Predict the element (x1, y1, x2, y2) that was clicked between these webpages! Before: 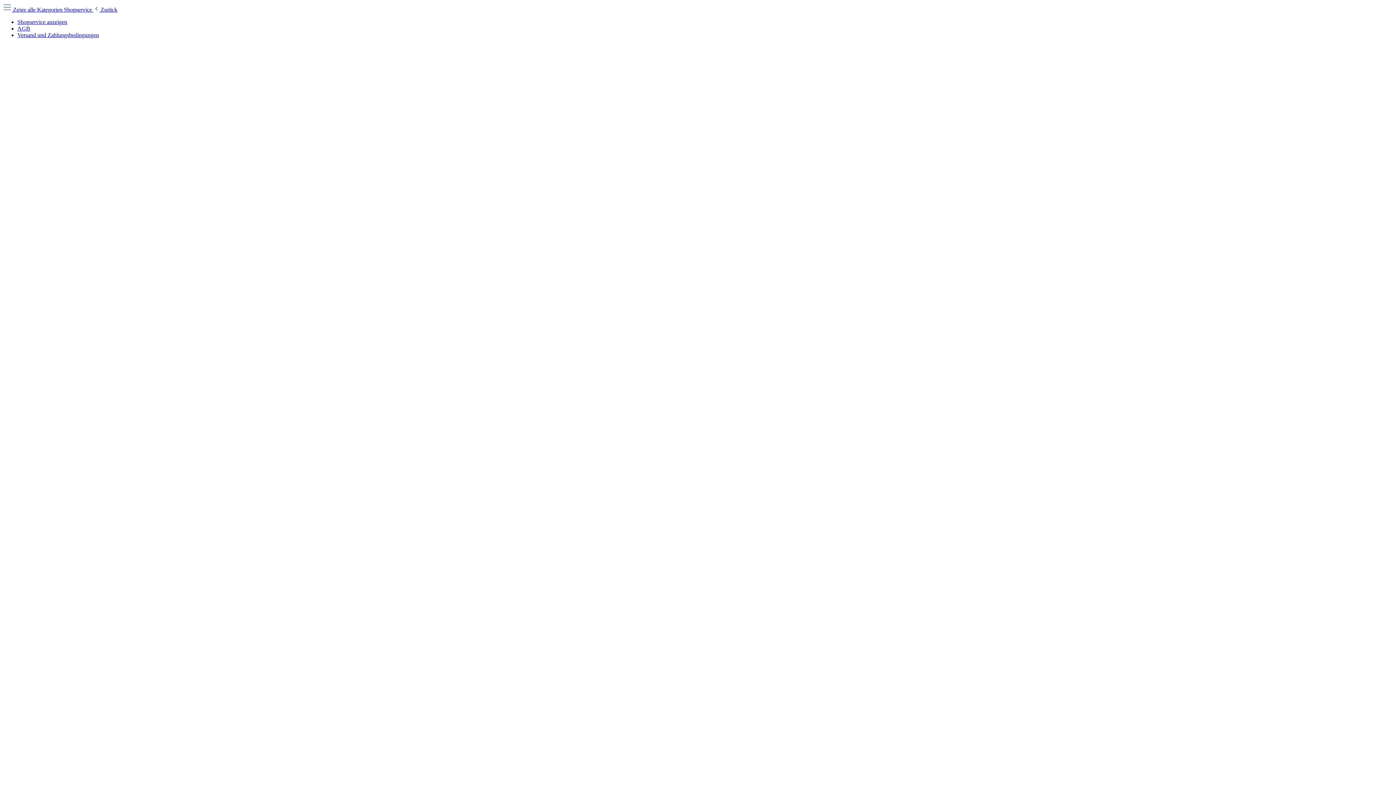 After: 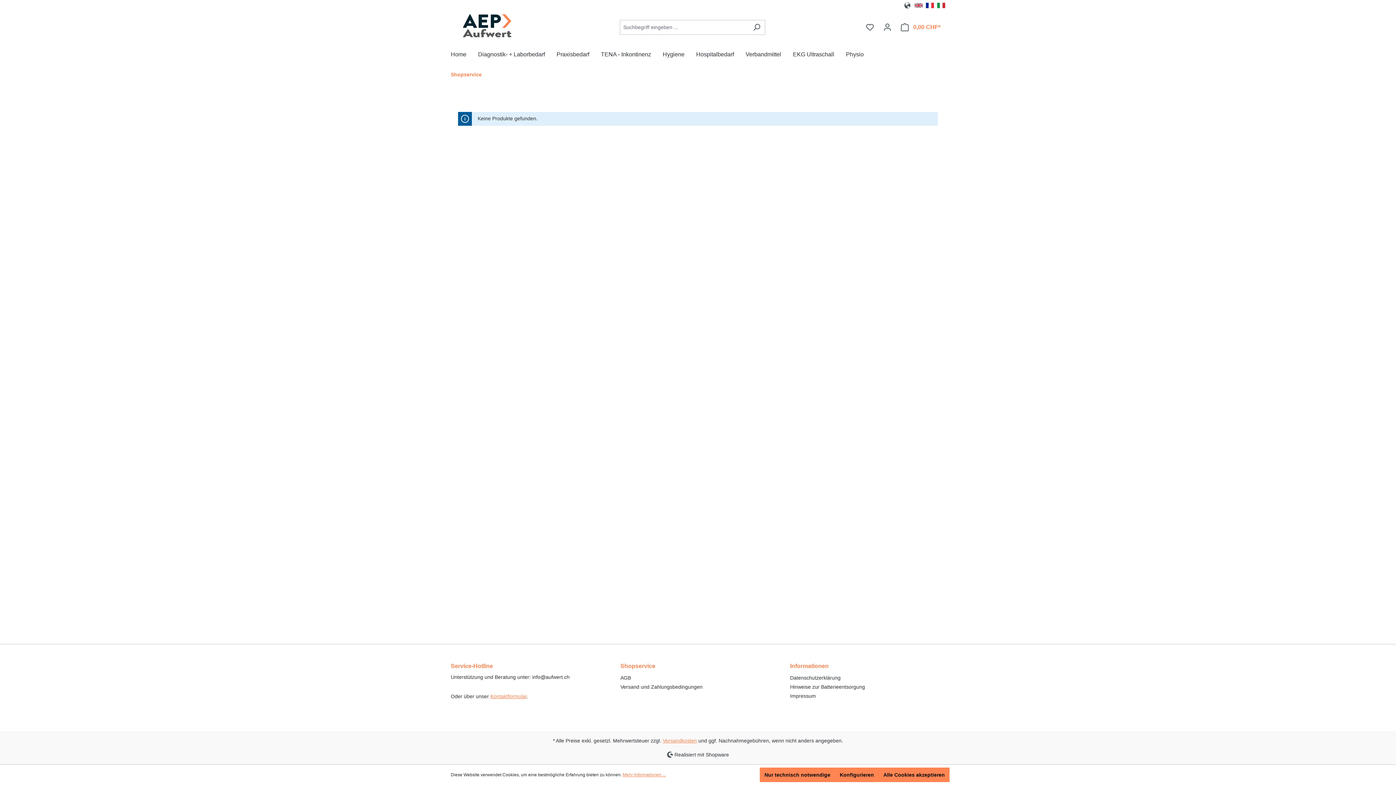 Action: bbox: (17, 18, 67, 25) label: Shopservice anzeigen